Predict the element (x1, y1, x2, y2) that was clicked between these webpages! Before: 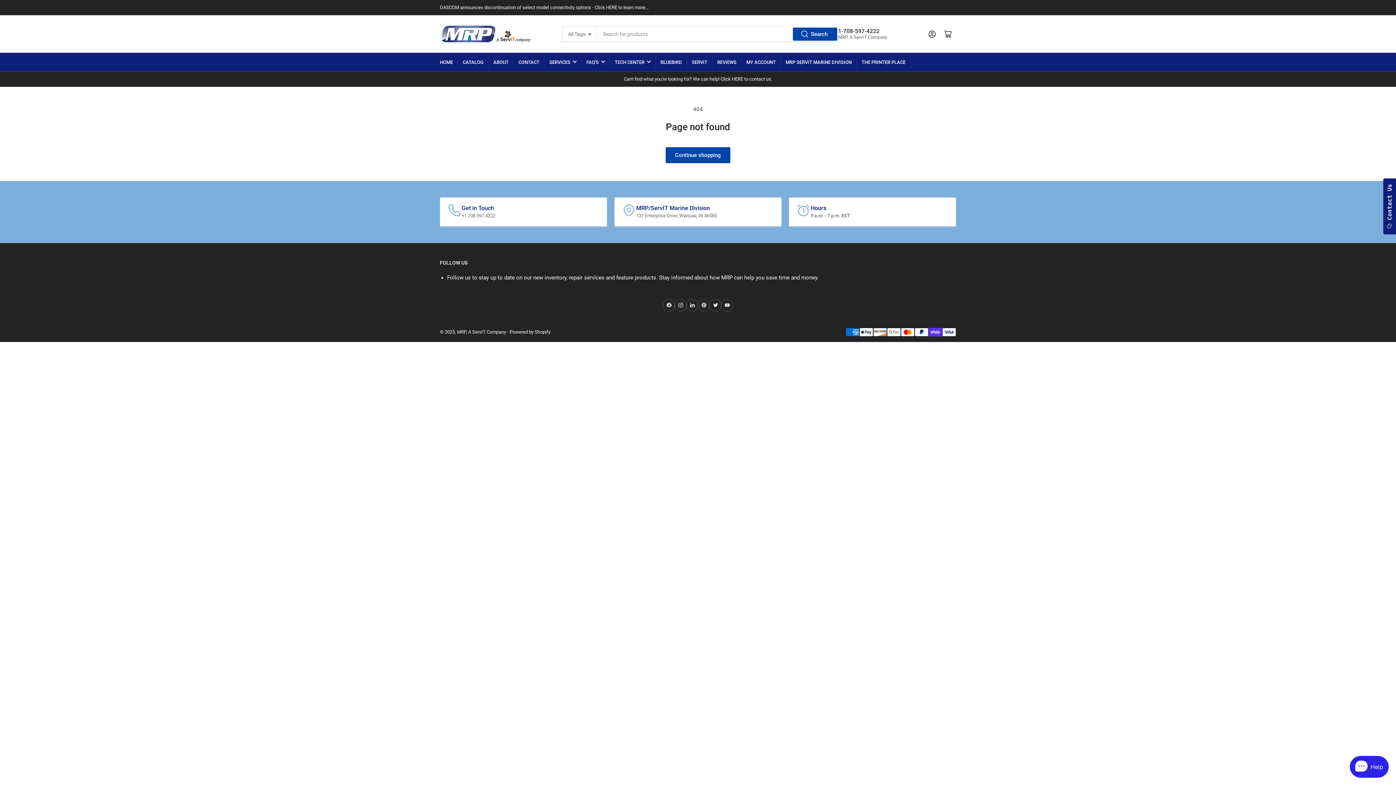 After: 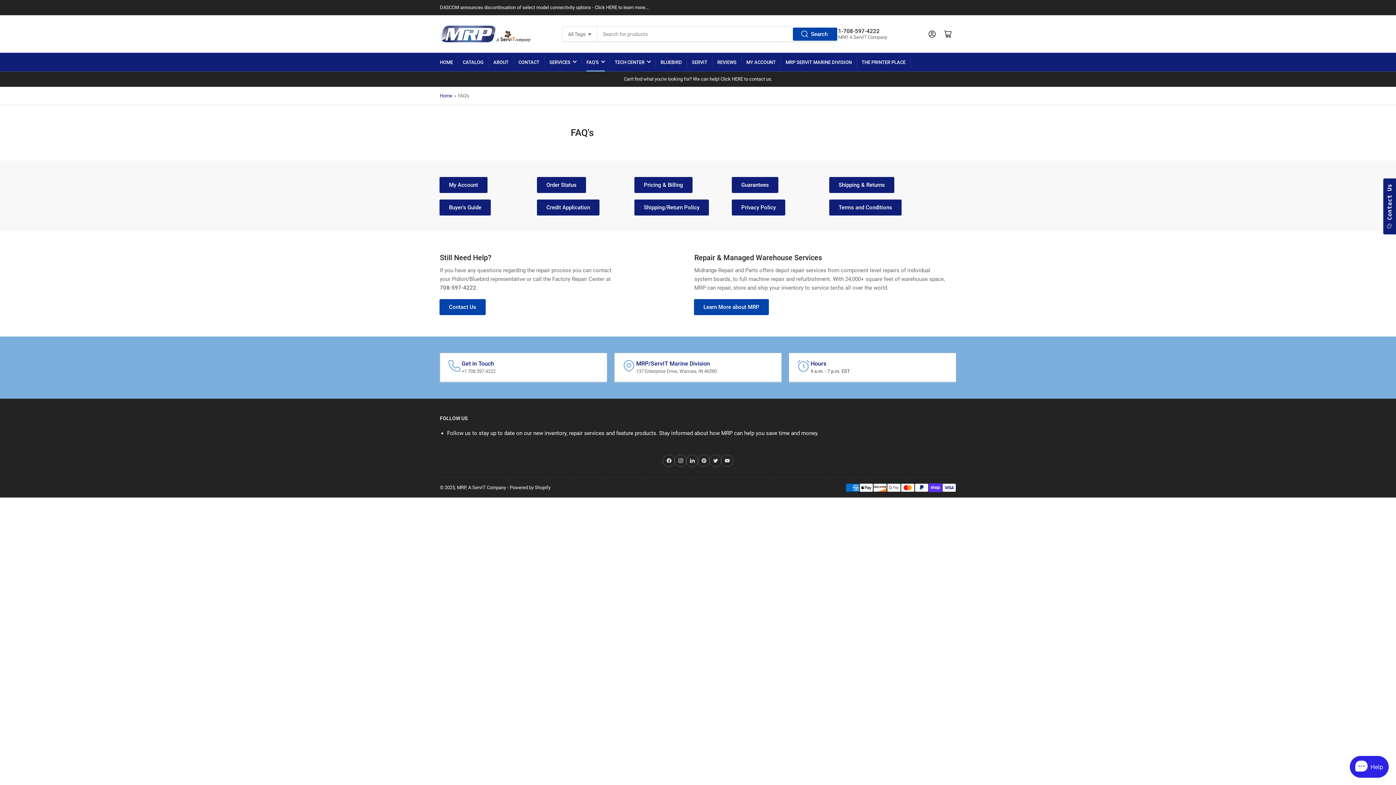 Action: label: FAQ'S bbox: (586, 53, 605, 71)